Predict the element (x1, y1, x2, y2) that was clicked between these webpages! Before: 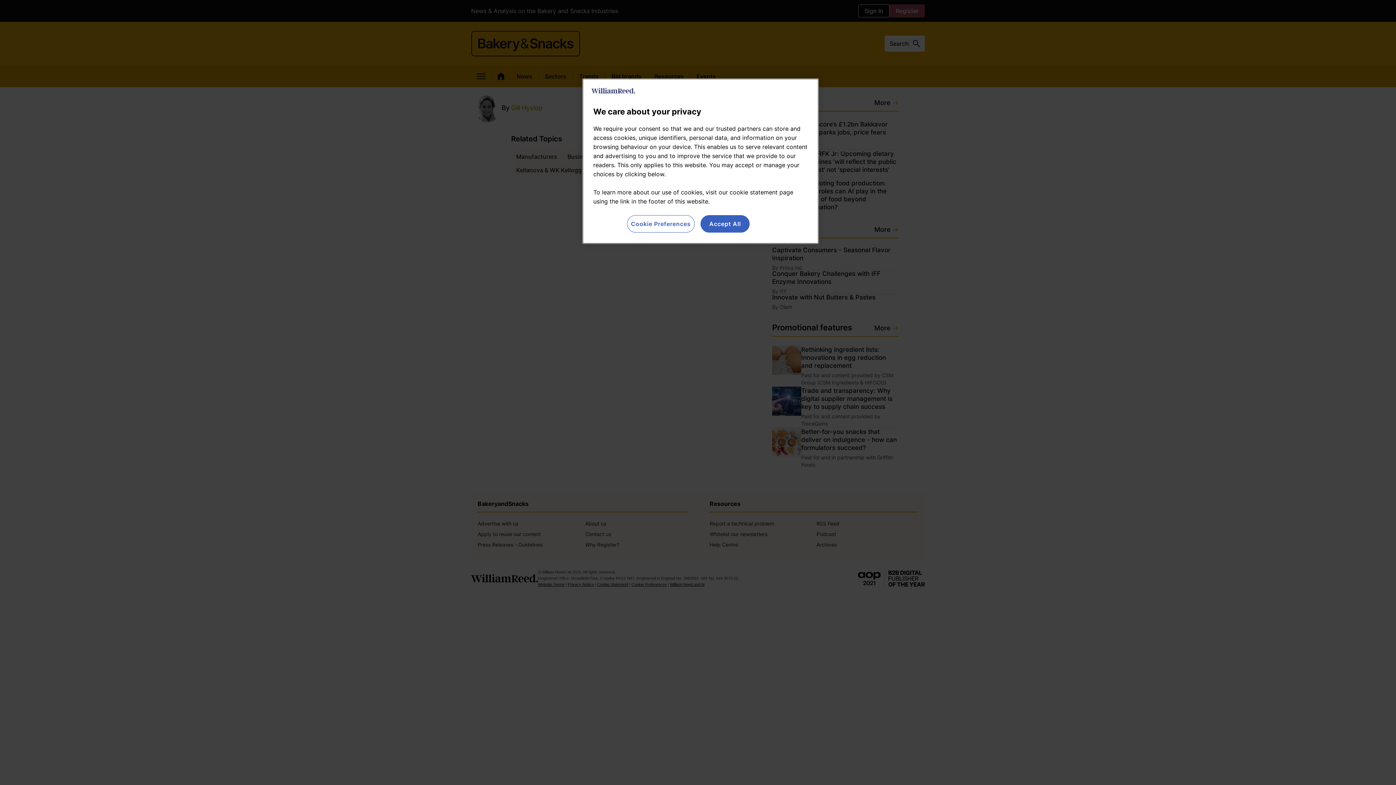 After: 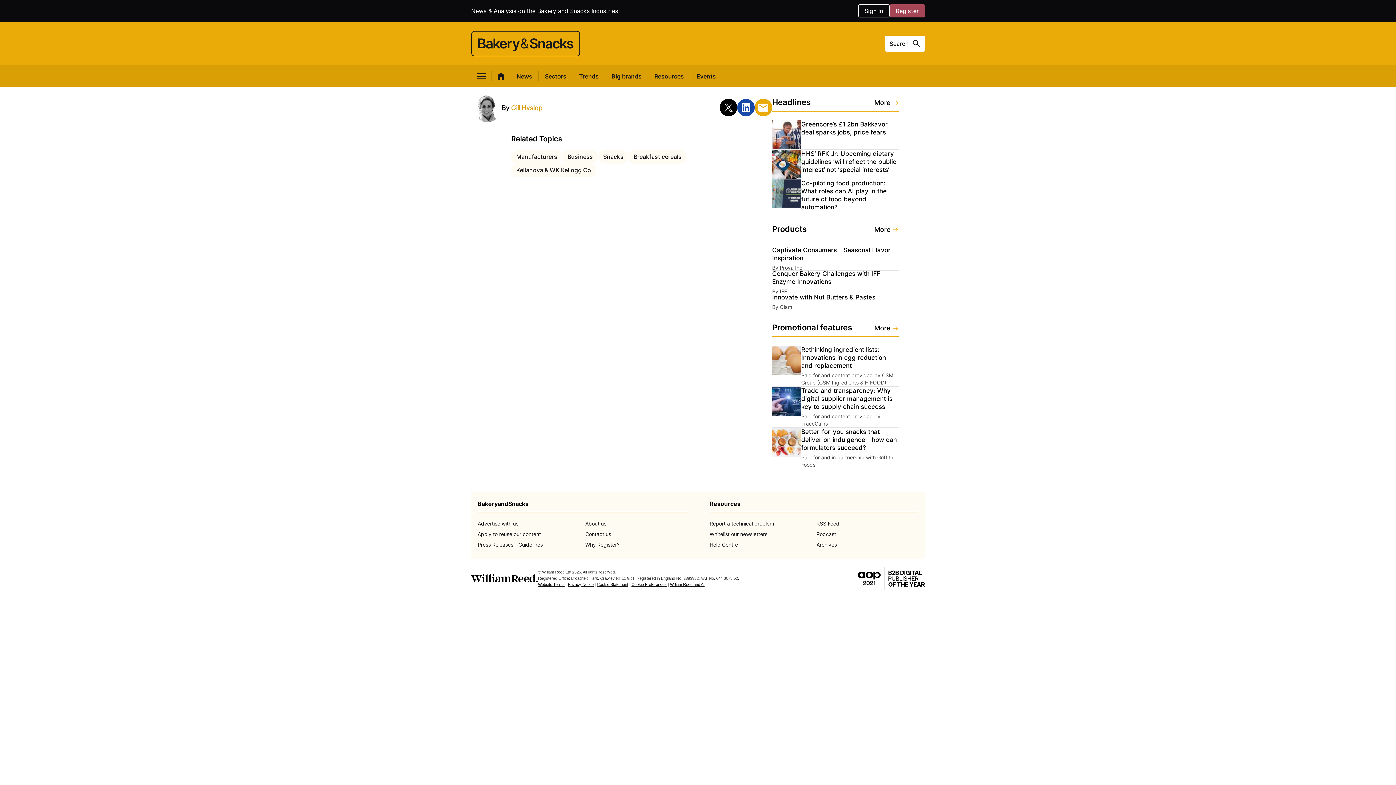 Action: label: Accept All bbox: (700, 215, 749, 232)